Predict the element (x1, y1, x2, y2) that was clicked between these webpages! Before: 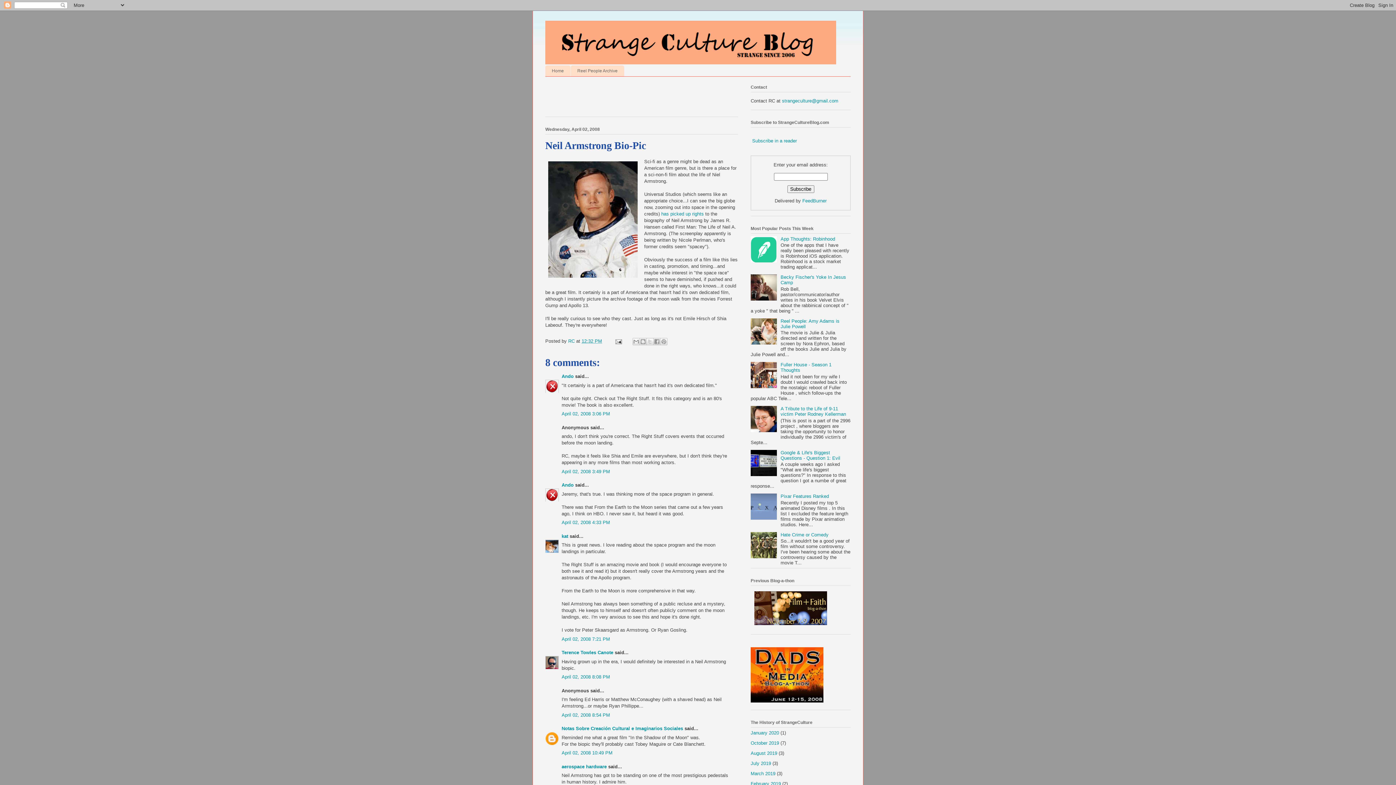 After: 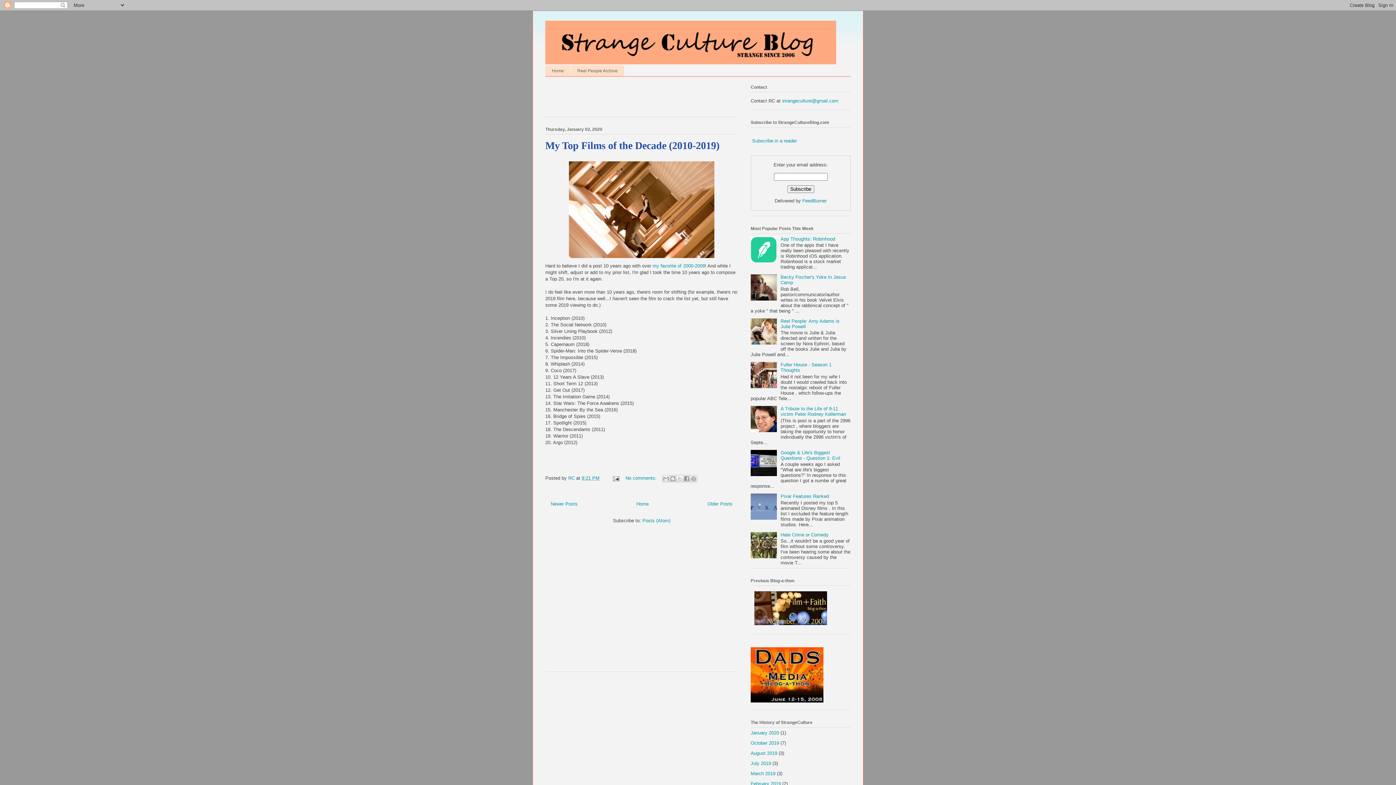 Action: bbox: (750, 730, 779, 735) label: January 2020